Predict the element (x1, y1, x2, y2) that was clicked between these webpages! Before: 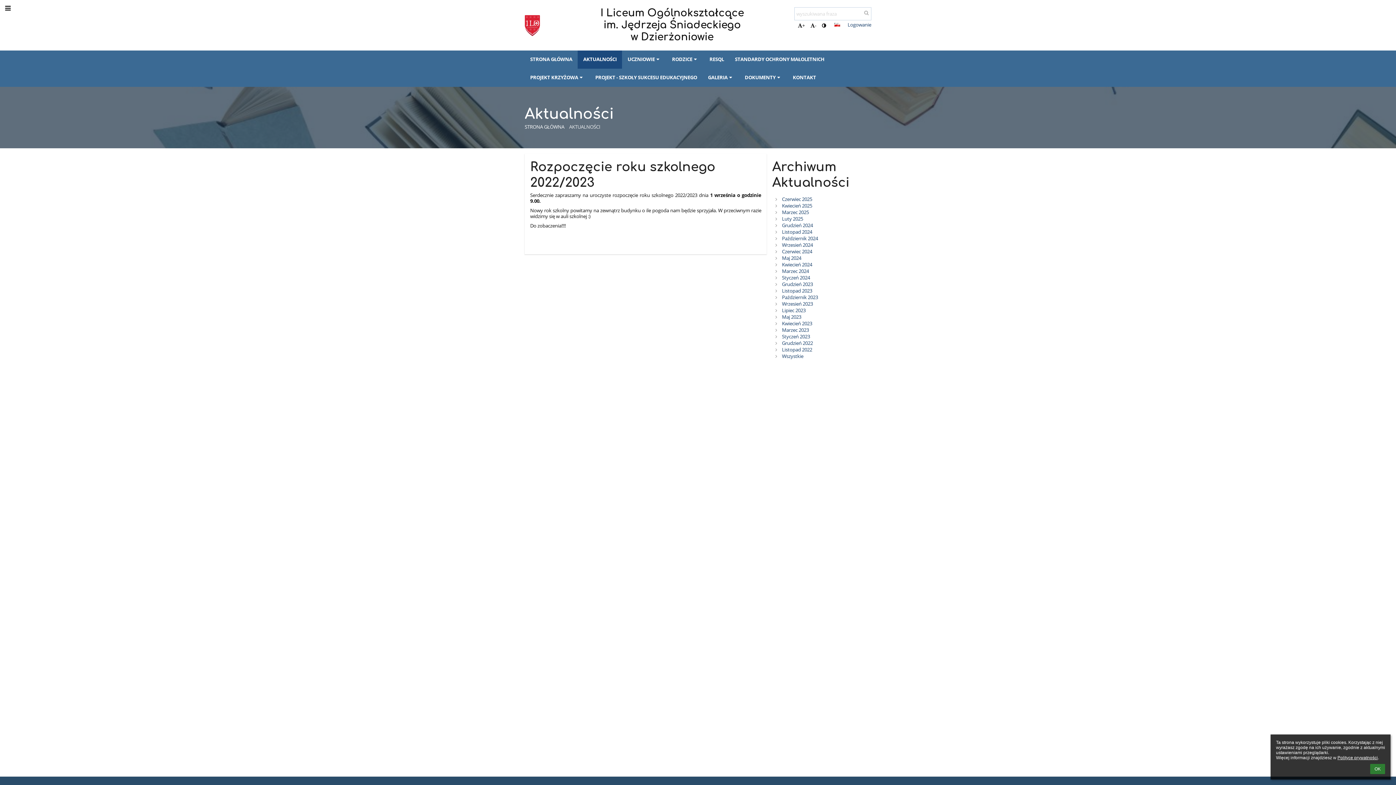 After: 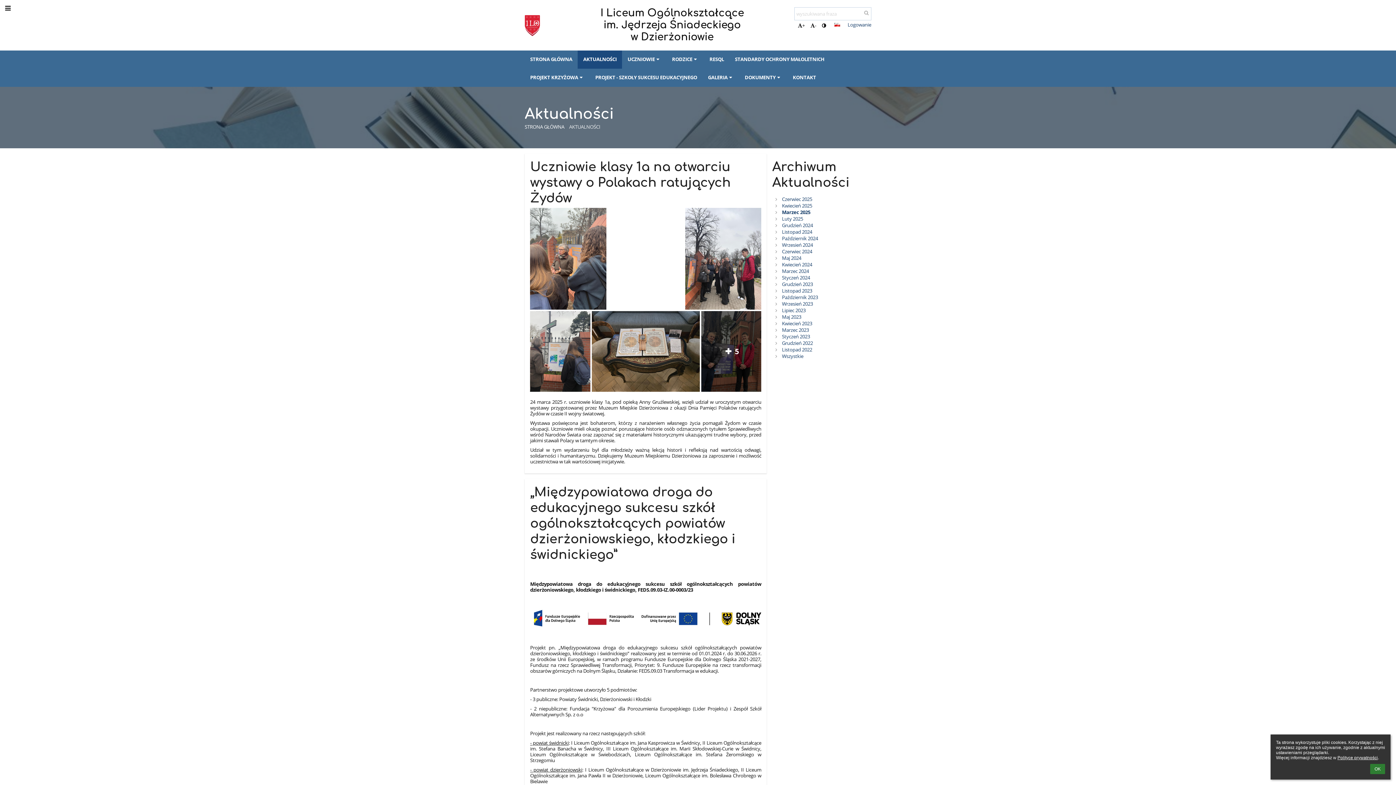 Action: bbox: (782, 209, 871, 215) label: Marzec 2025